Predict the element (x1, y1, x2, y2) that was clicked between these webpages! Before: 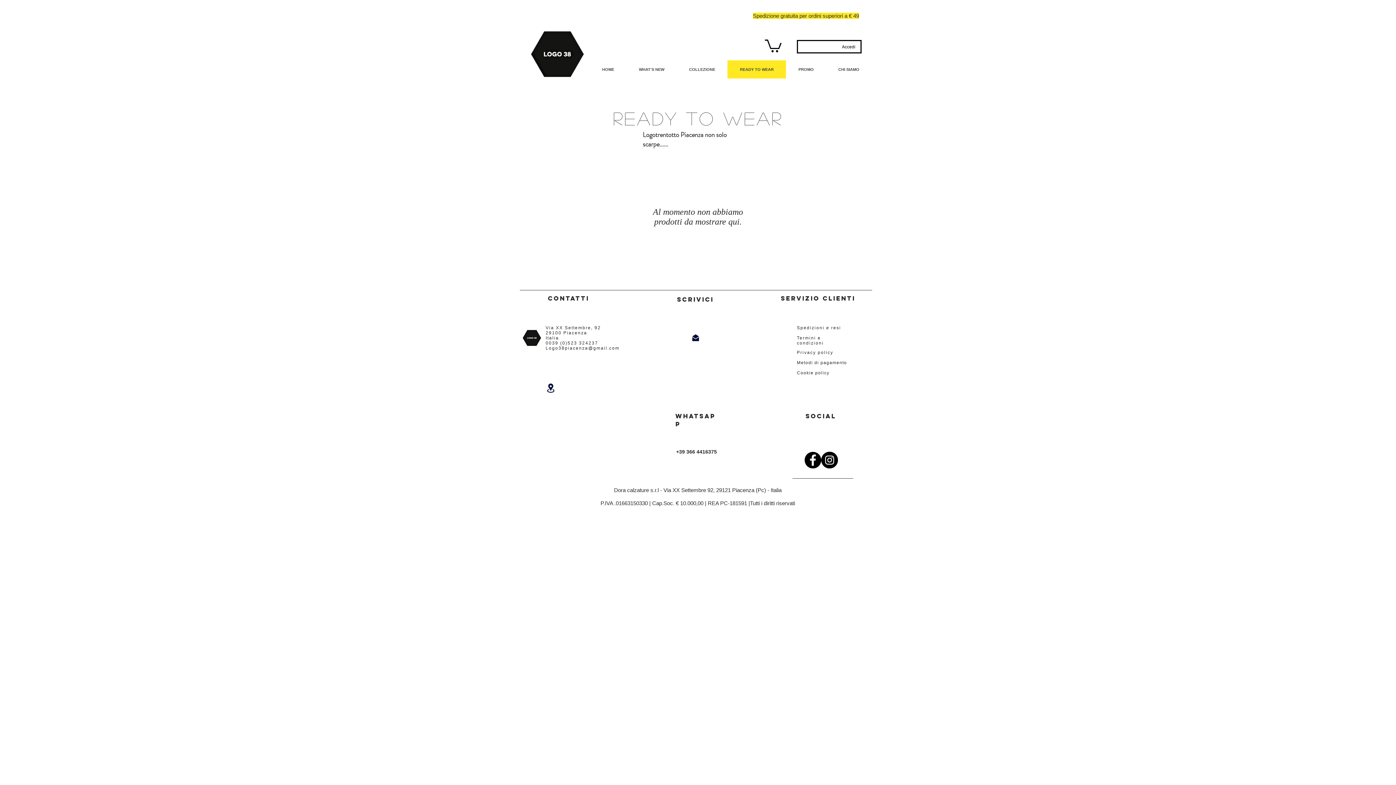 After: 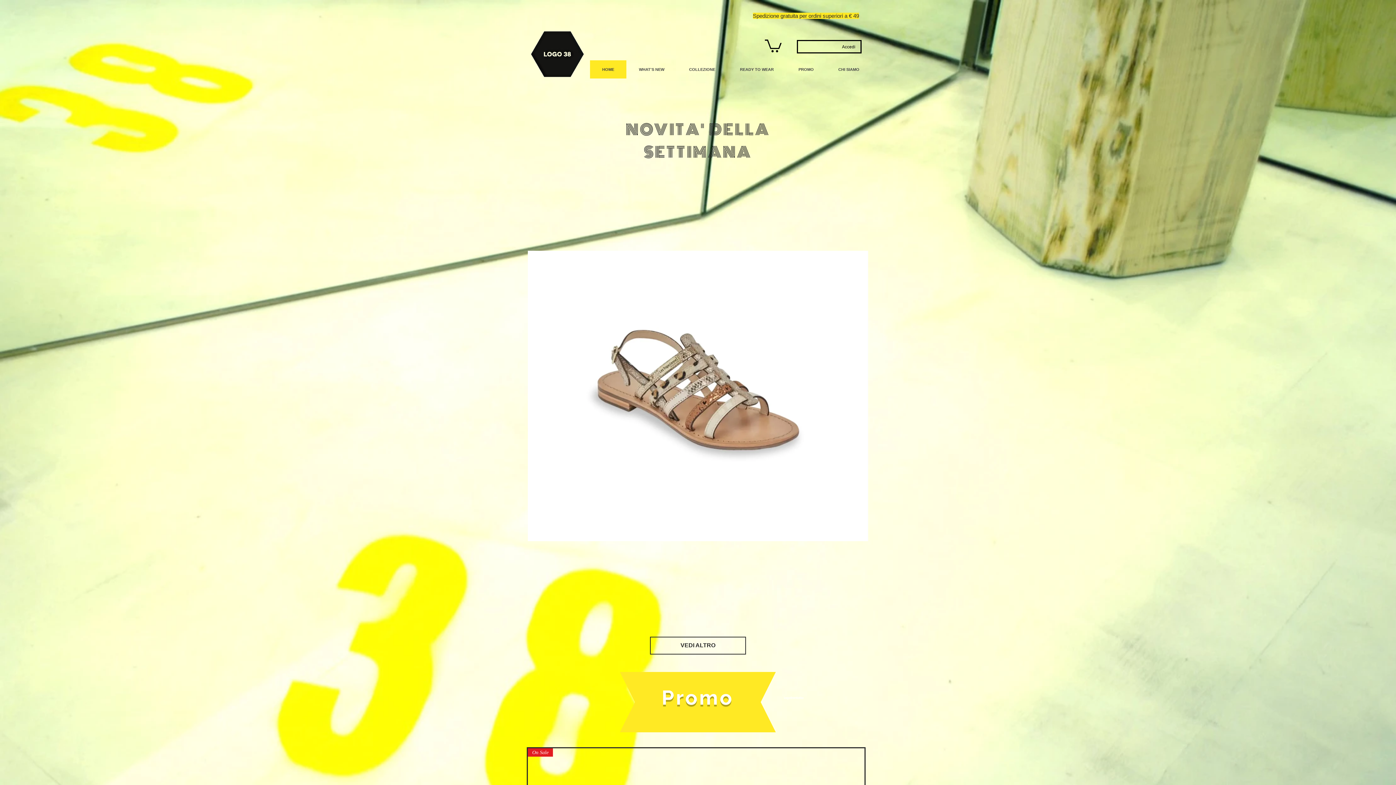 Action: label: HOME bbox: (590, 60, 626, 78)